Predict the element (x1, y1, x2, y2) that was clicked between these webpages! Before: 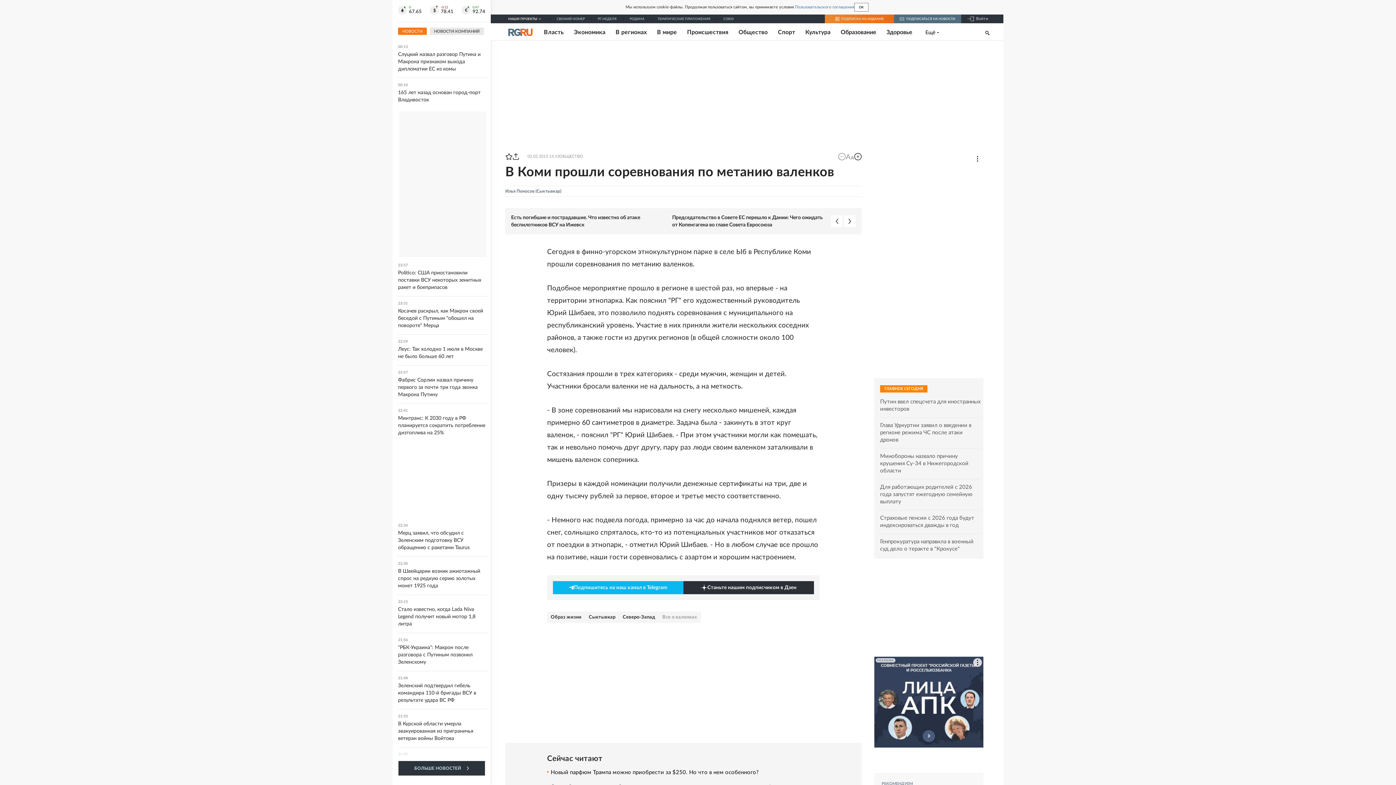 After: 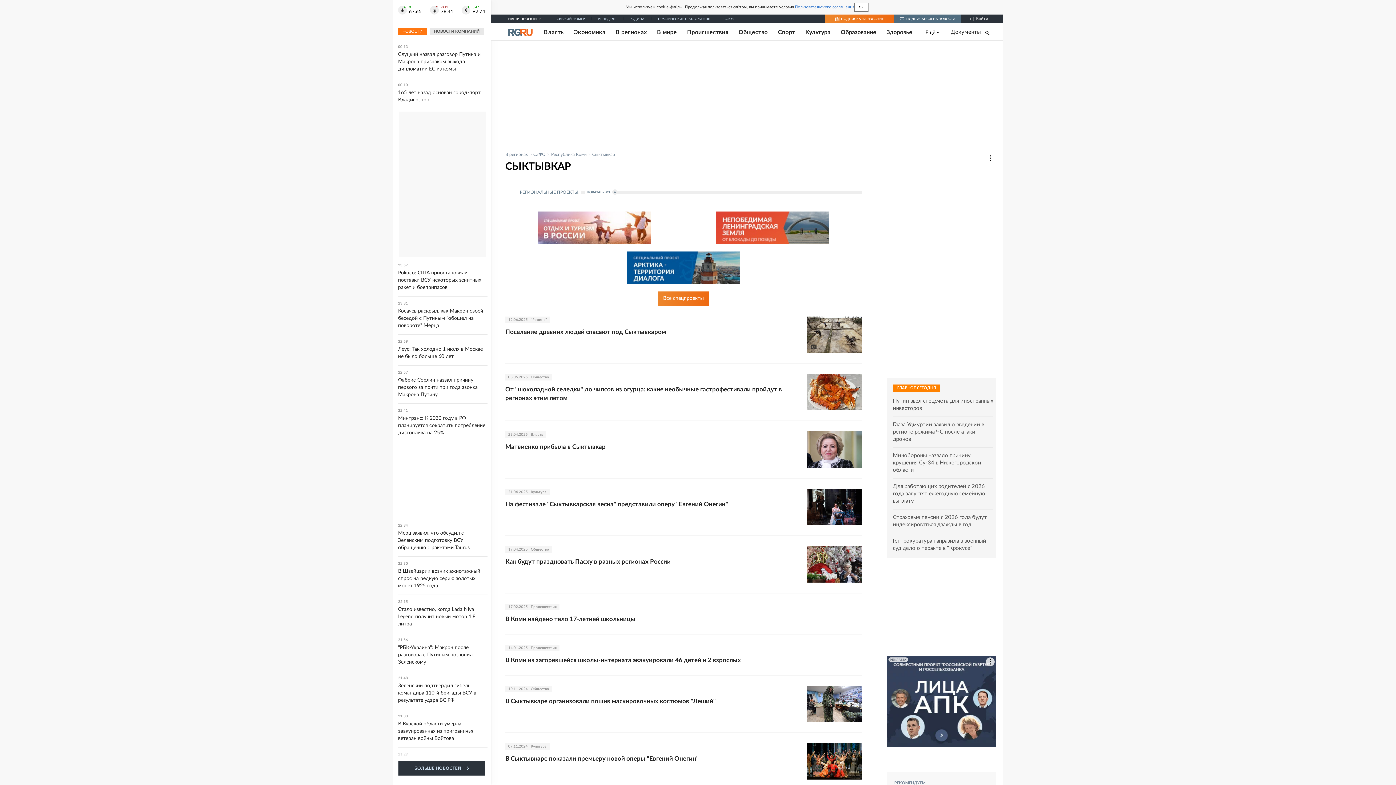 Action: bbox: (585, 612, 619, 623) label: Сыктывкар